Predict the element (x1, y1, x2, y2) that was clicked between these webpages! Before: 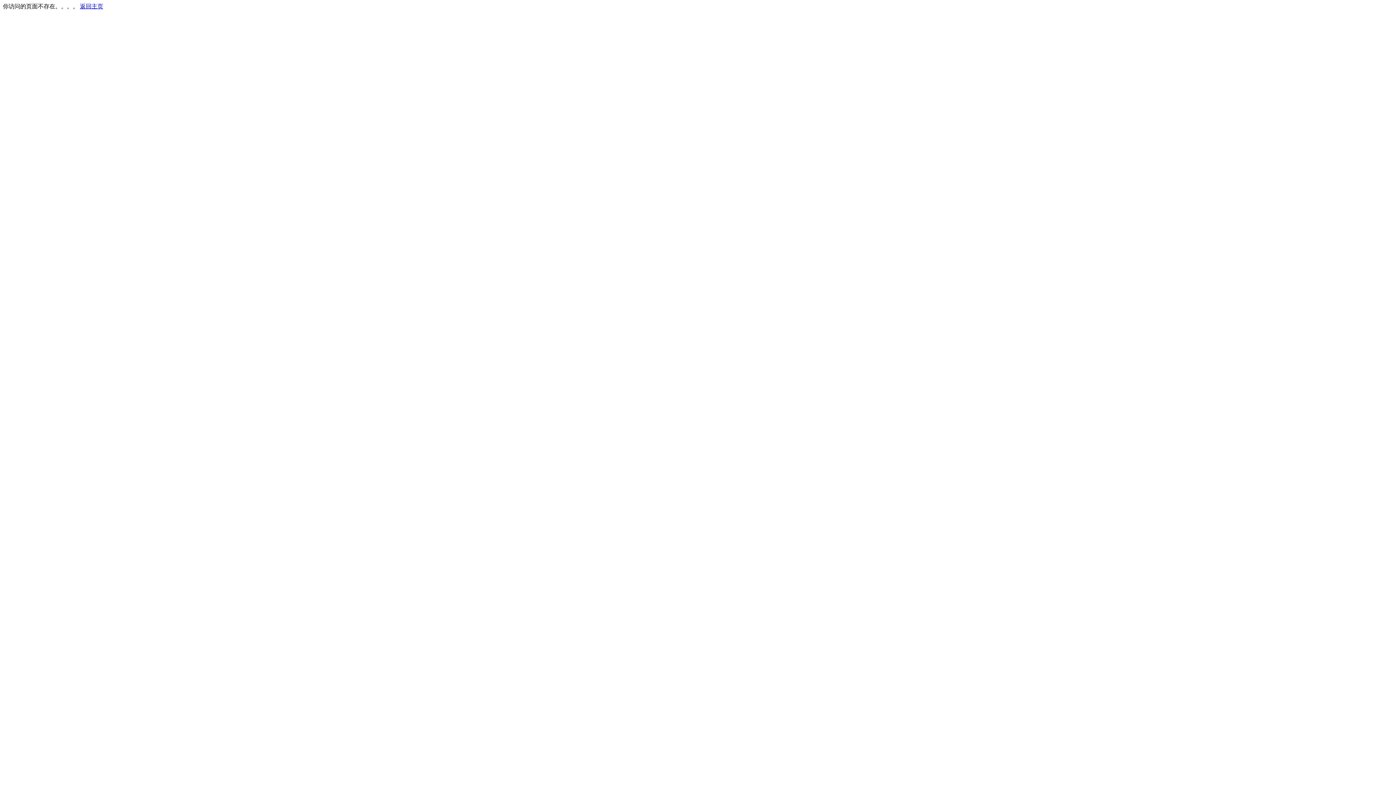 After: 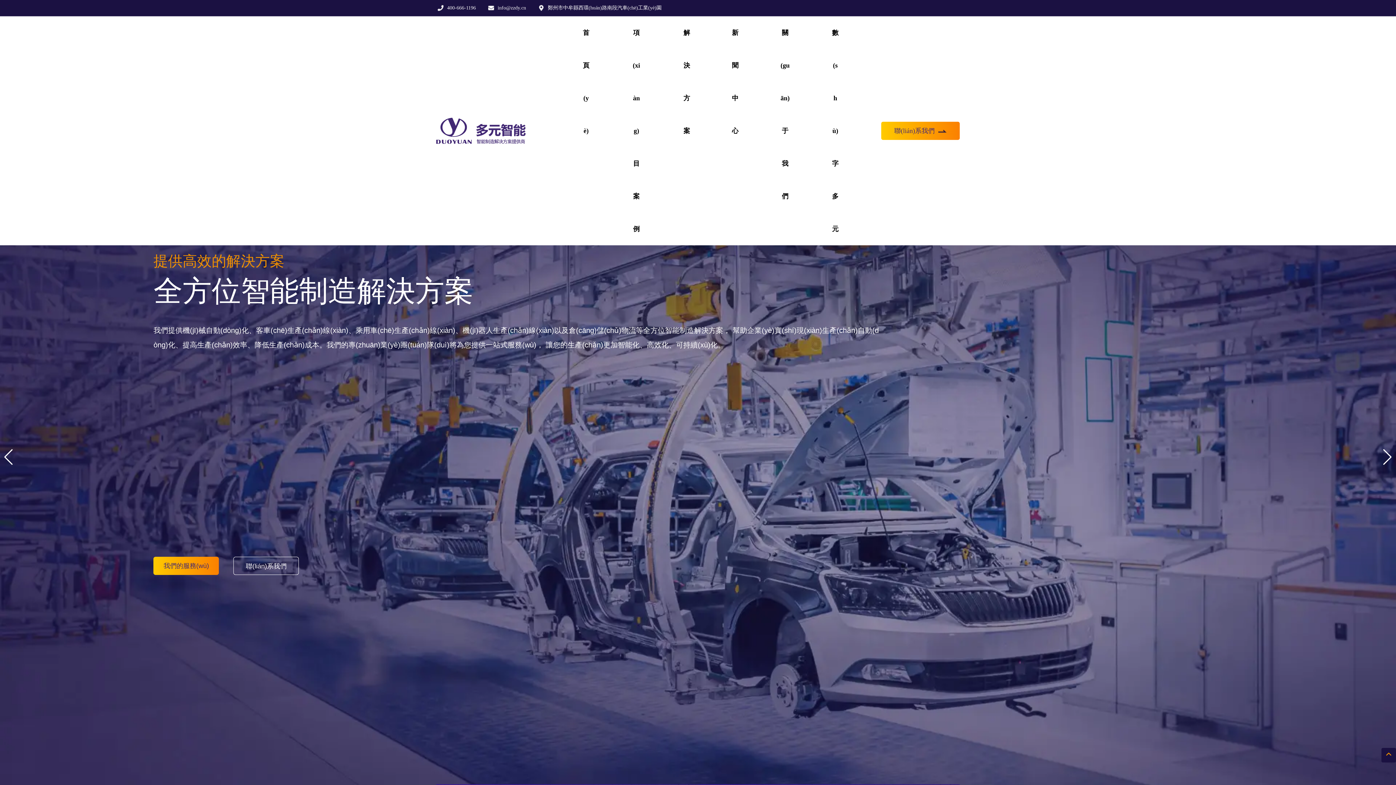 Action: bbox: (80, 3, 103, 9) label: 返回主页